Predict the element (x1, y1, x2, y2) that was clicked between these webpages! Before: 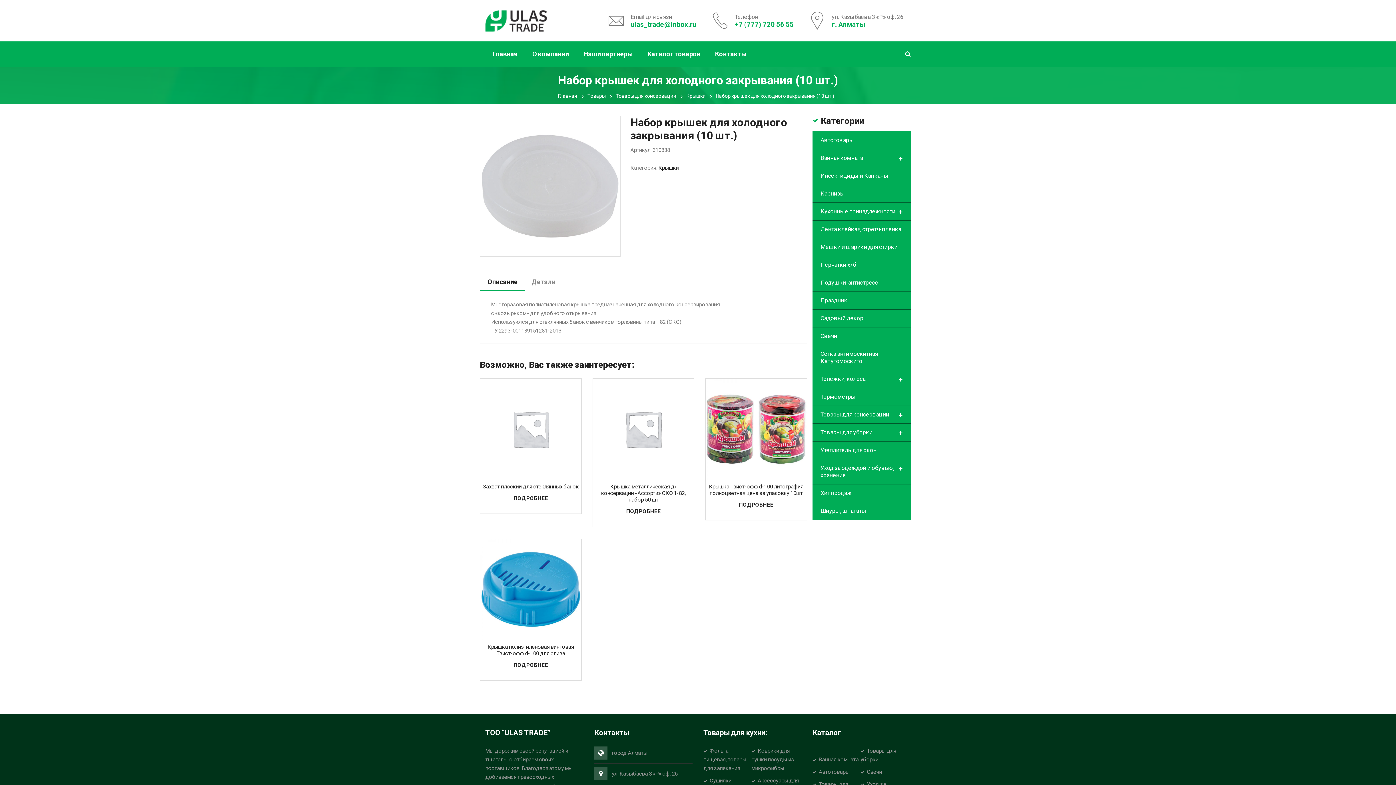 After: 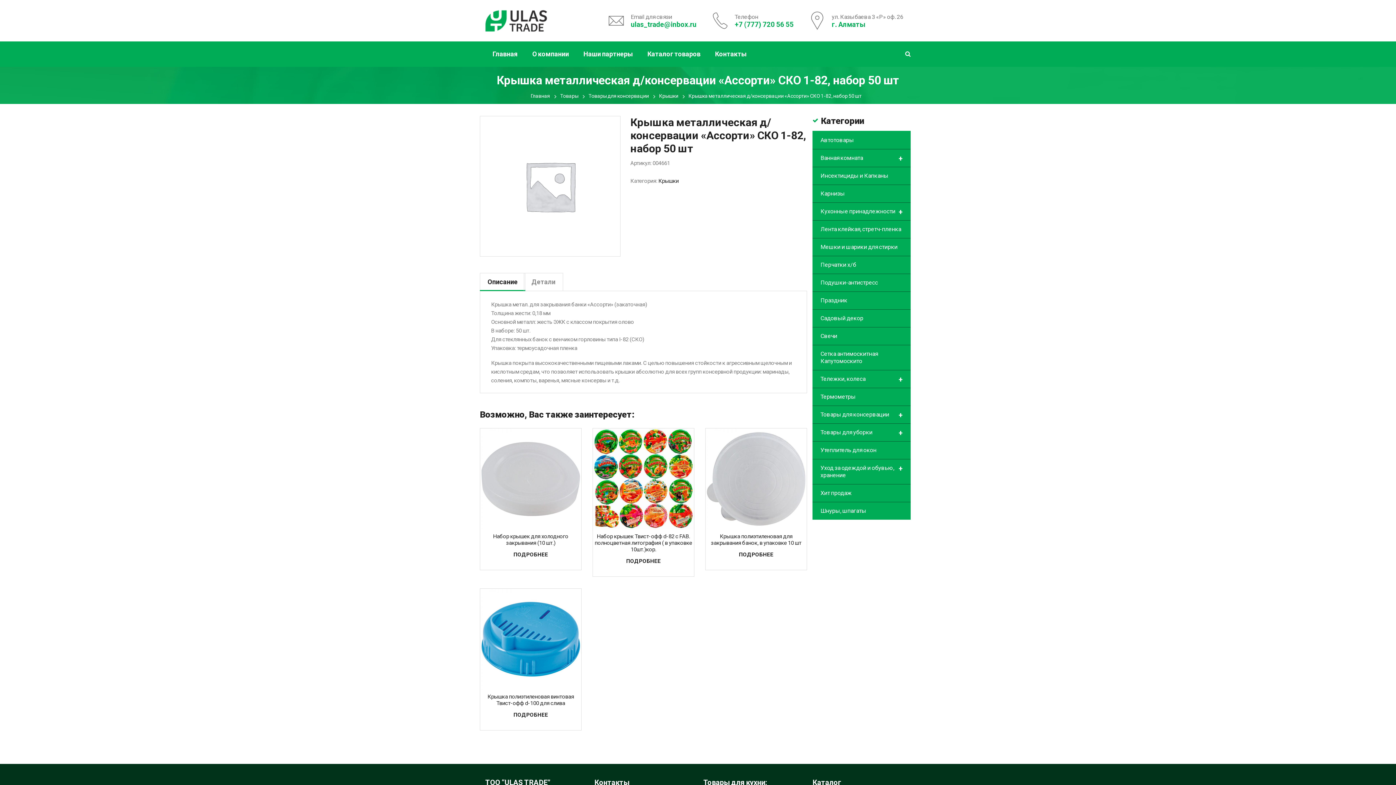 Action: label: ПОДРОБНЕЕ bbox: (619, 503, 668, 519)